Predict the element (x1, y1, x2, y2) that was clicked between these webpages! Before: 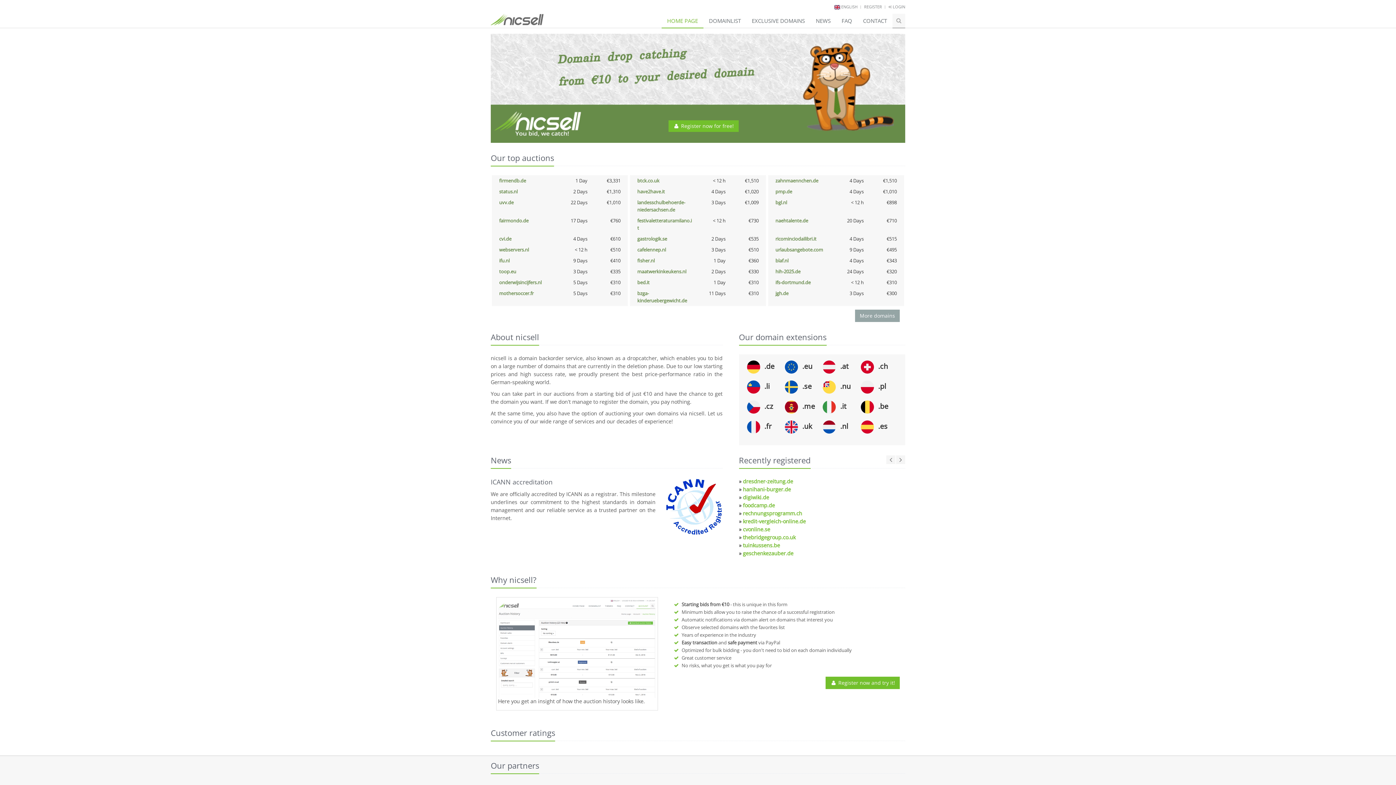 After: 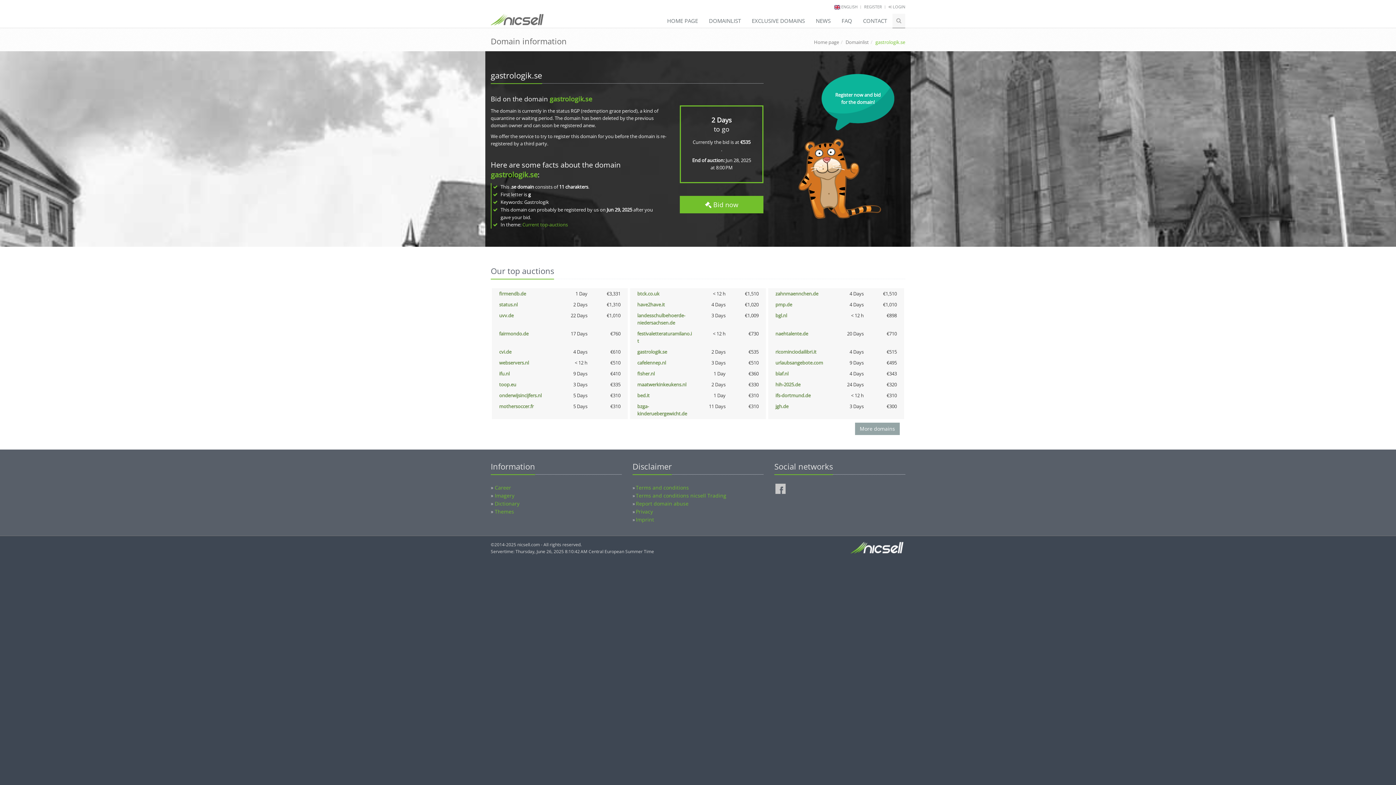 Action: bbox: (637, 235, 667, 242) label: gastrologik.se